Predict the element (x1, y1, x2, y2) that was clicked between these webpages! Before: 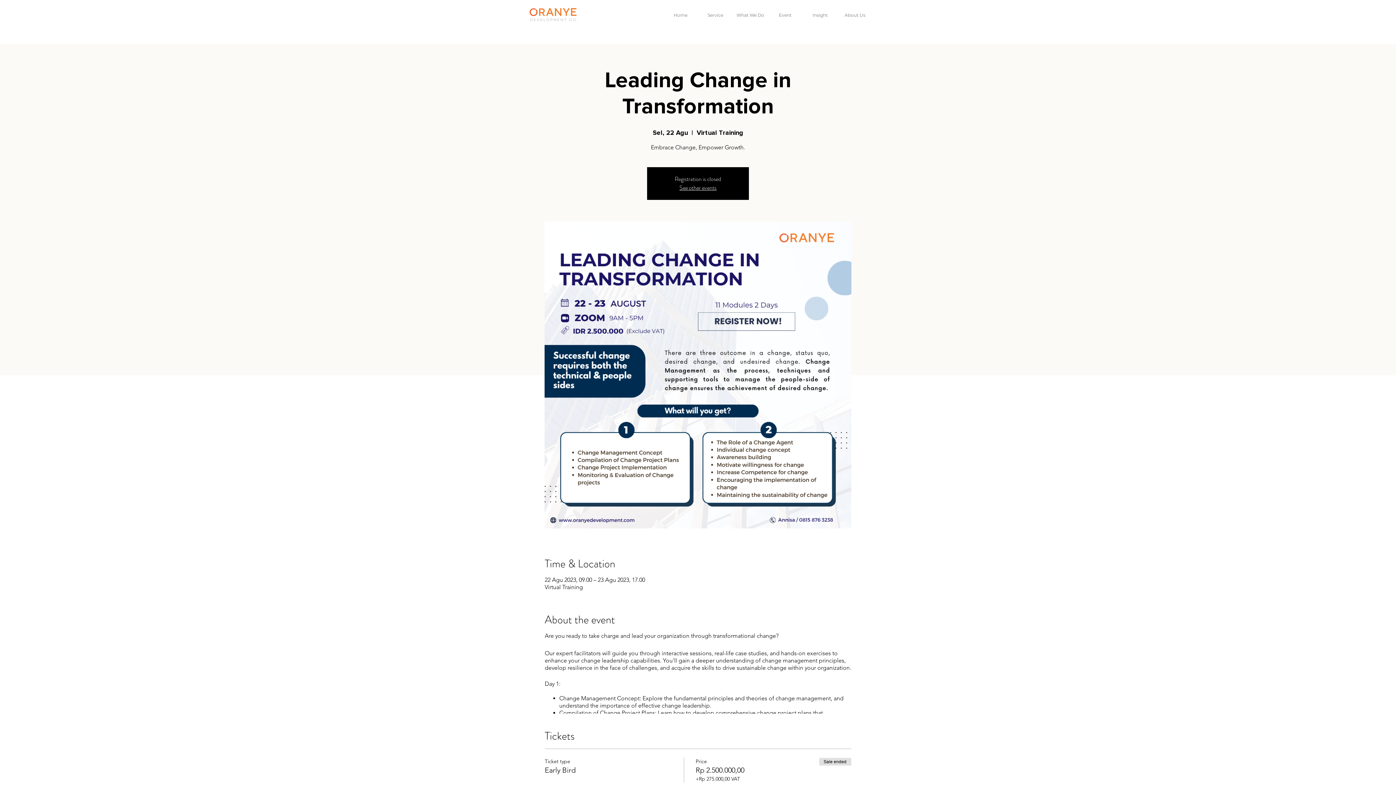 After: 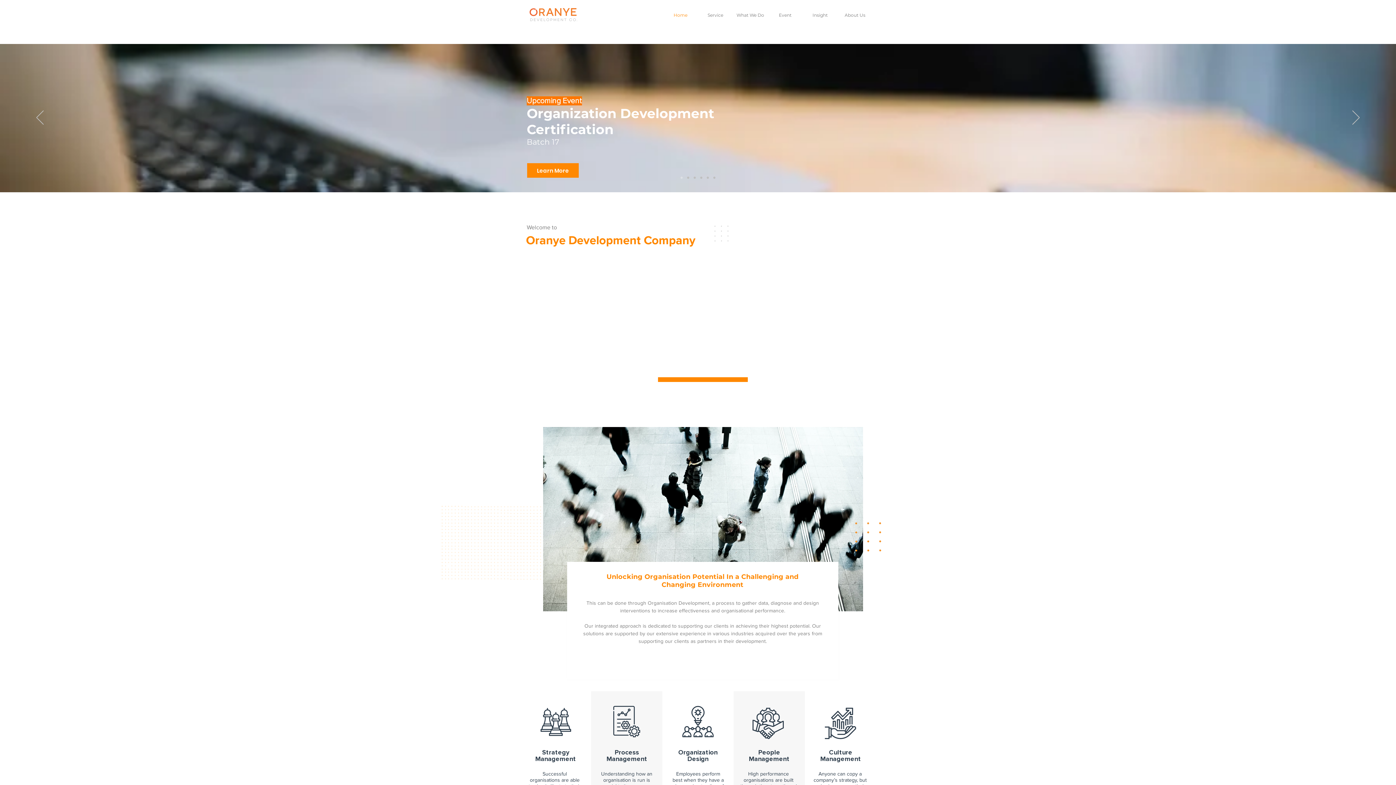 Action: label: Service bbox: (698, 8, 733, 22)